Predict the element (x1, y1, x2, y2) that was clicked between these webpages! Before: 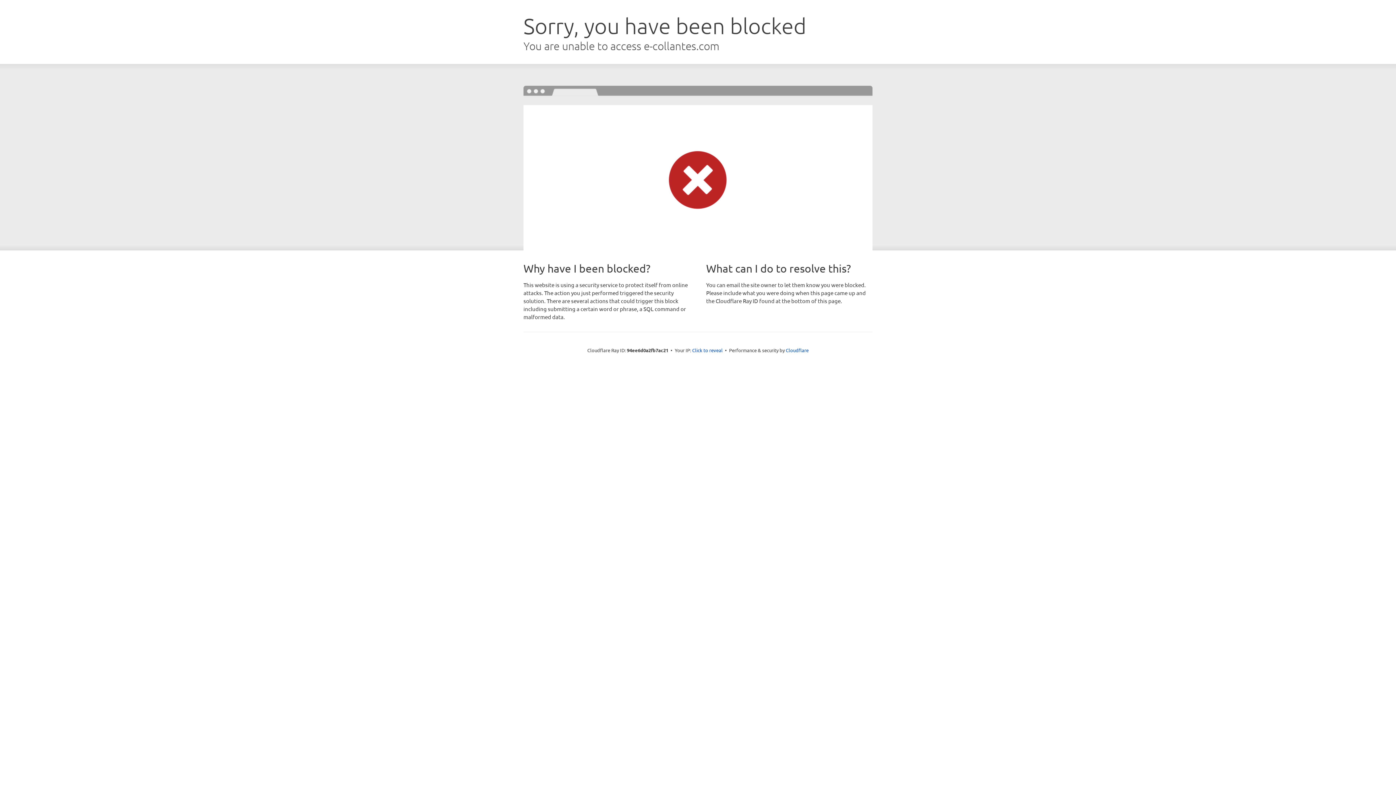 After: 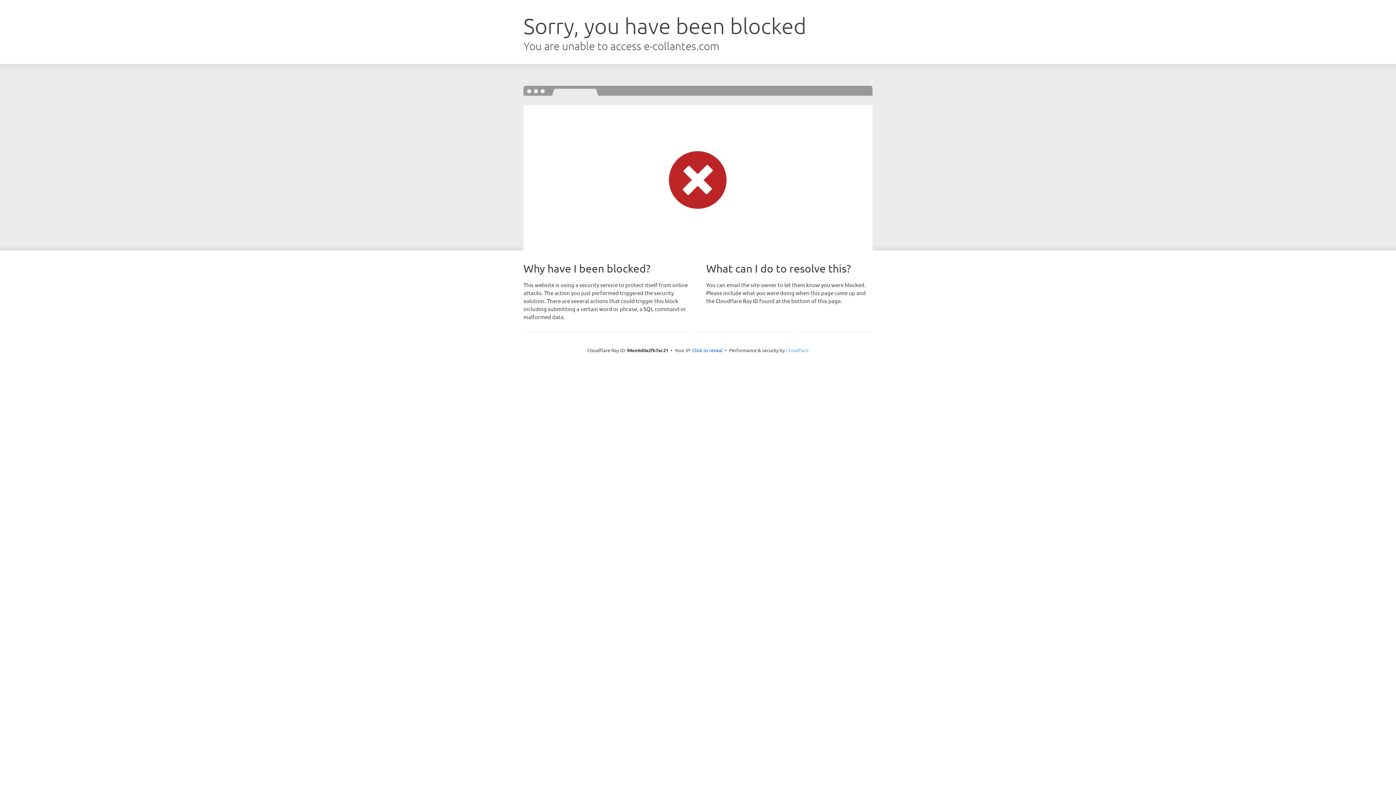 Action: label: Cloudflare bbox: (786, 347, 808, 353)